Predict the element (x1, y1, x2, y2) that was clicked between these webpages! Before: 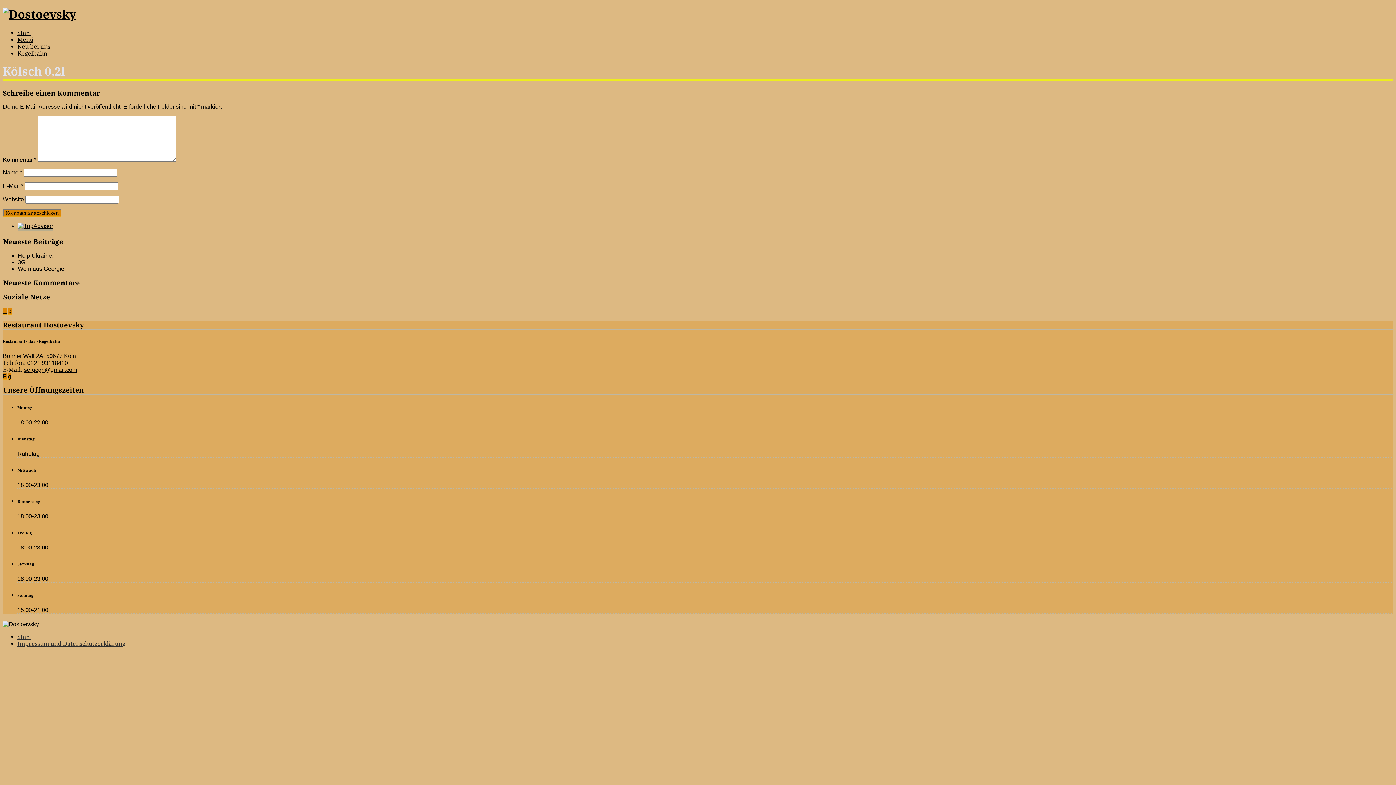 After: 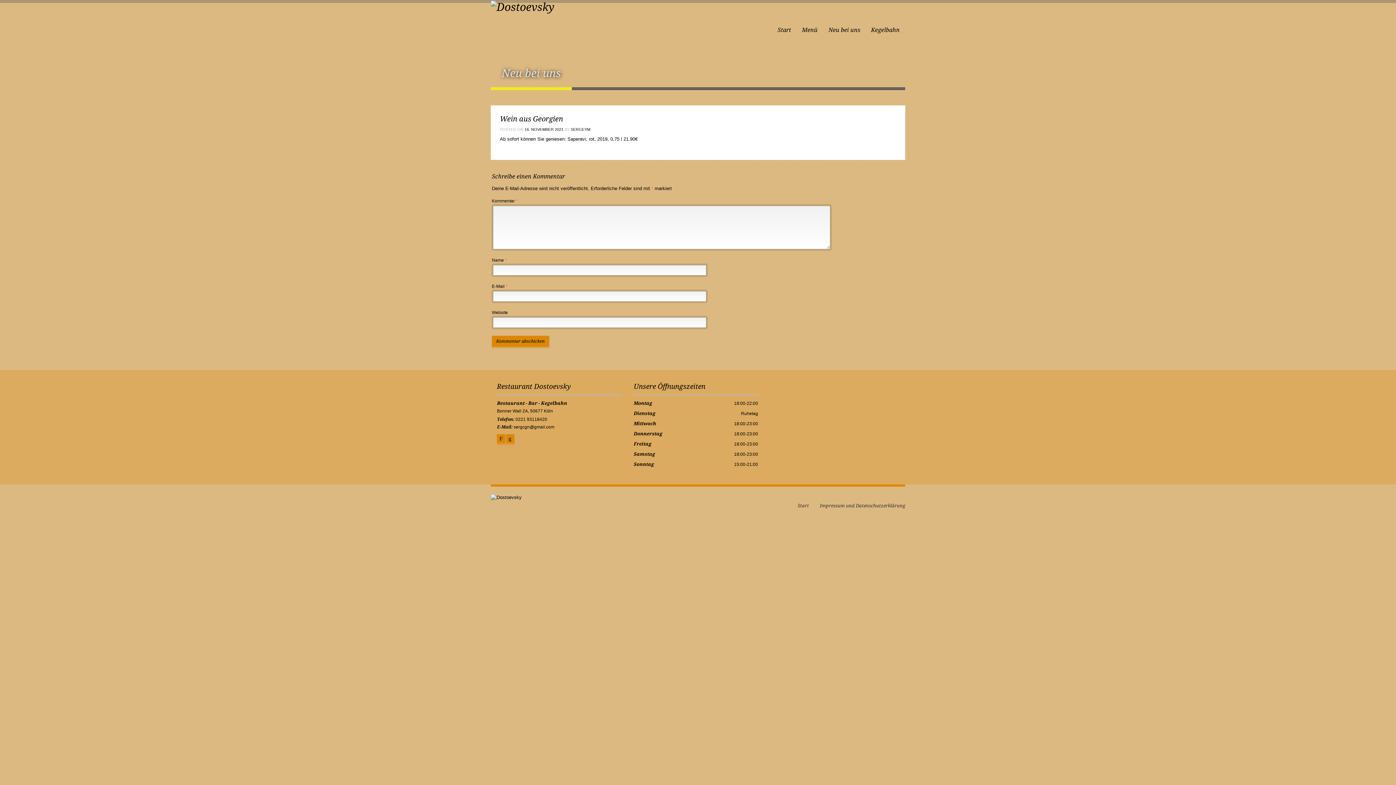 Action: bbox: (17, 265, 67, 271) label: Wein aus Georgien